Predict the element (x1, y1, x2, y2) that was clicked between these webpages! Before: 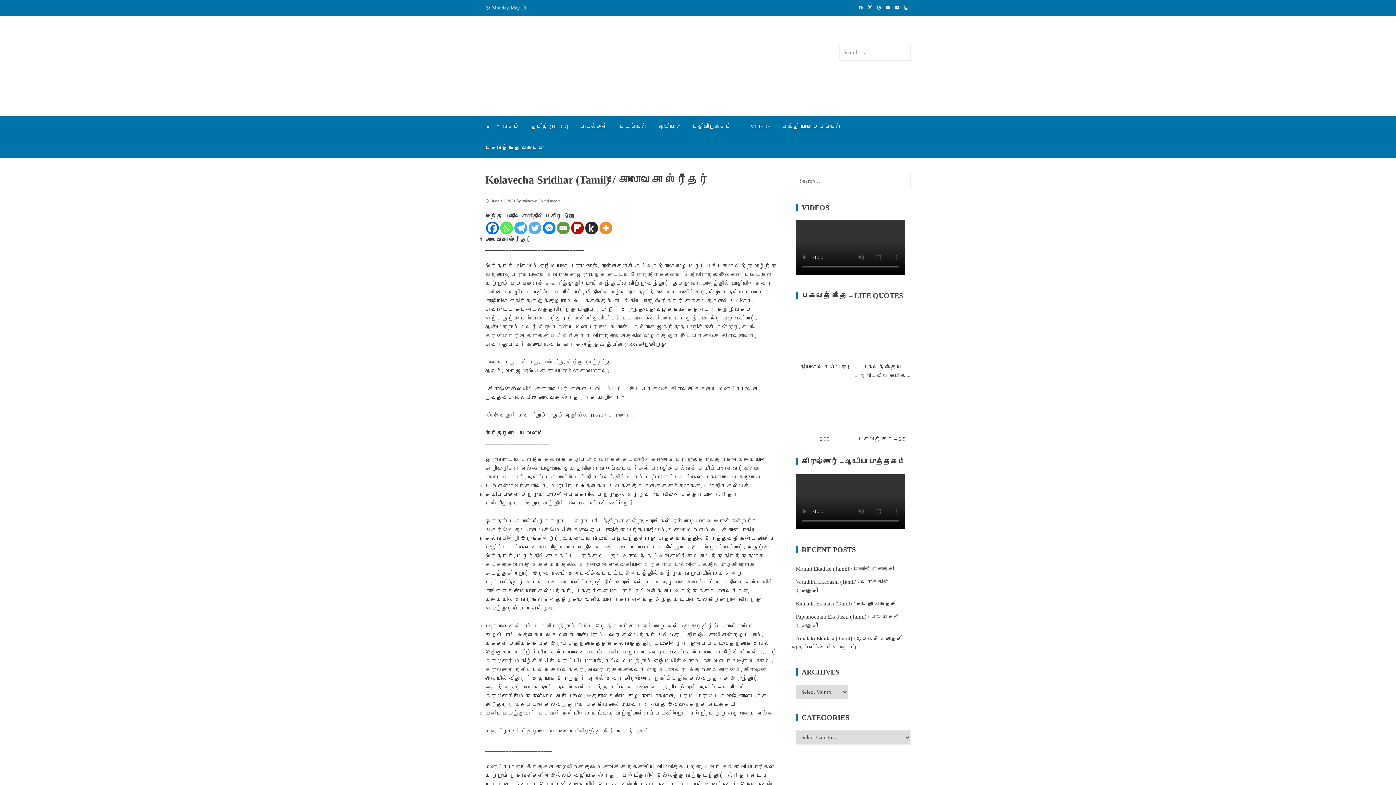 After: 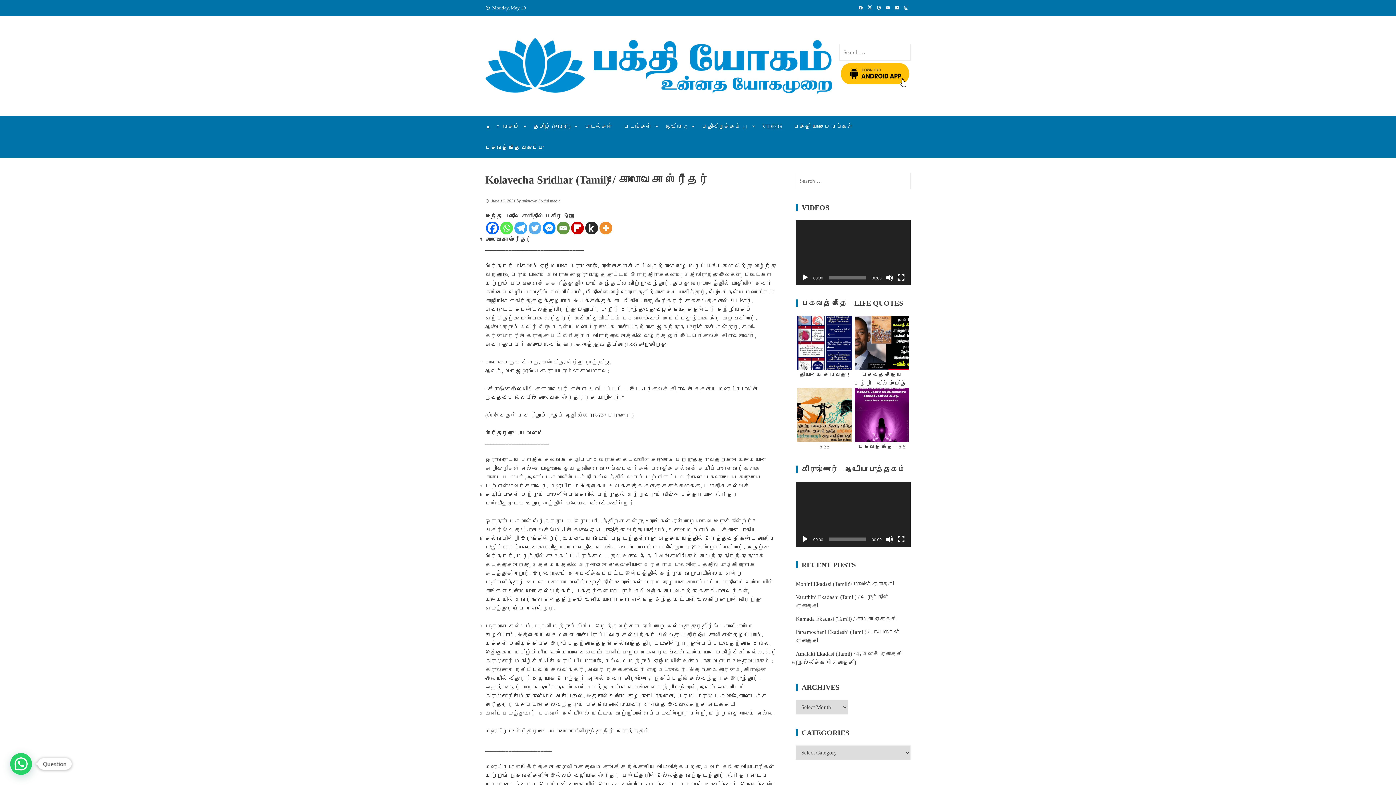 Action: bbox: (874, 5, 883, 10)